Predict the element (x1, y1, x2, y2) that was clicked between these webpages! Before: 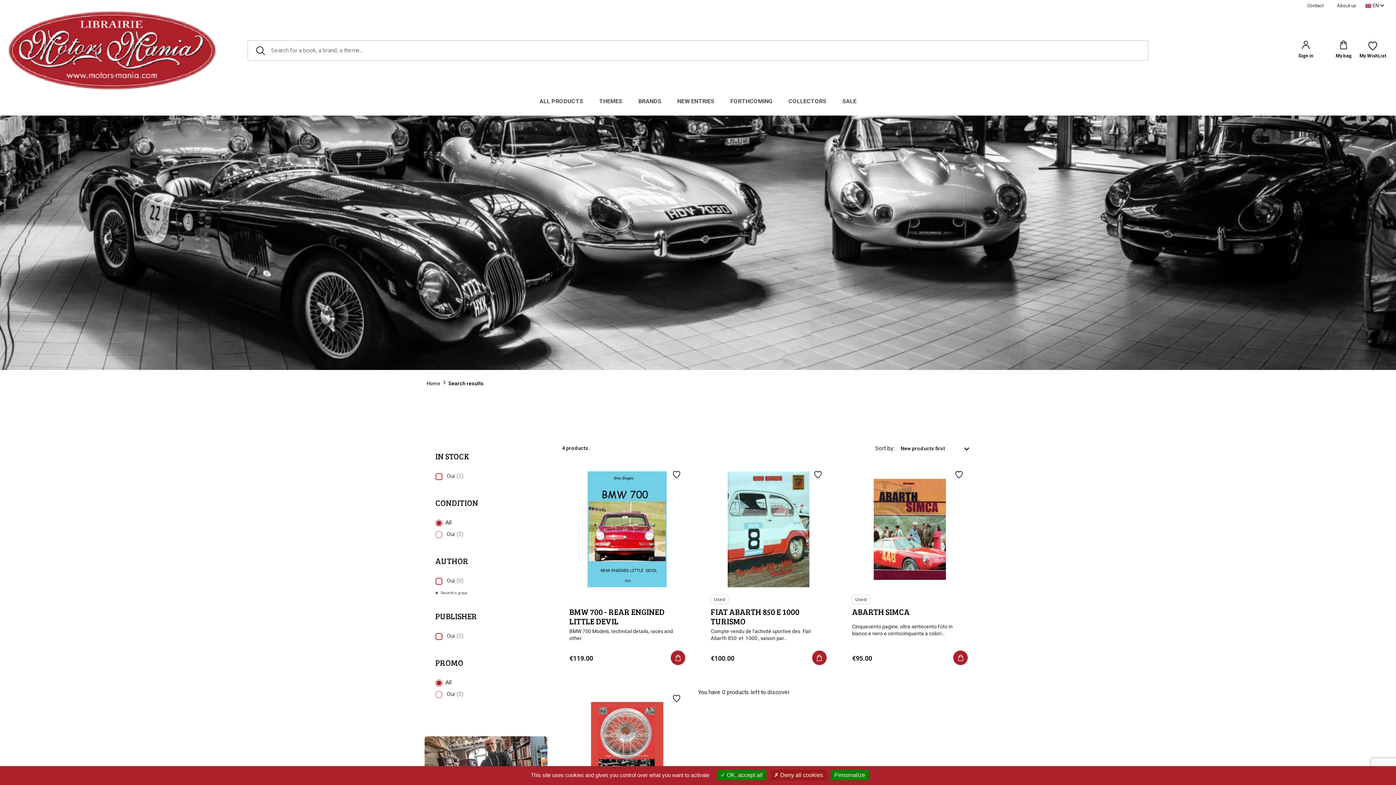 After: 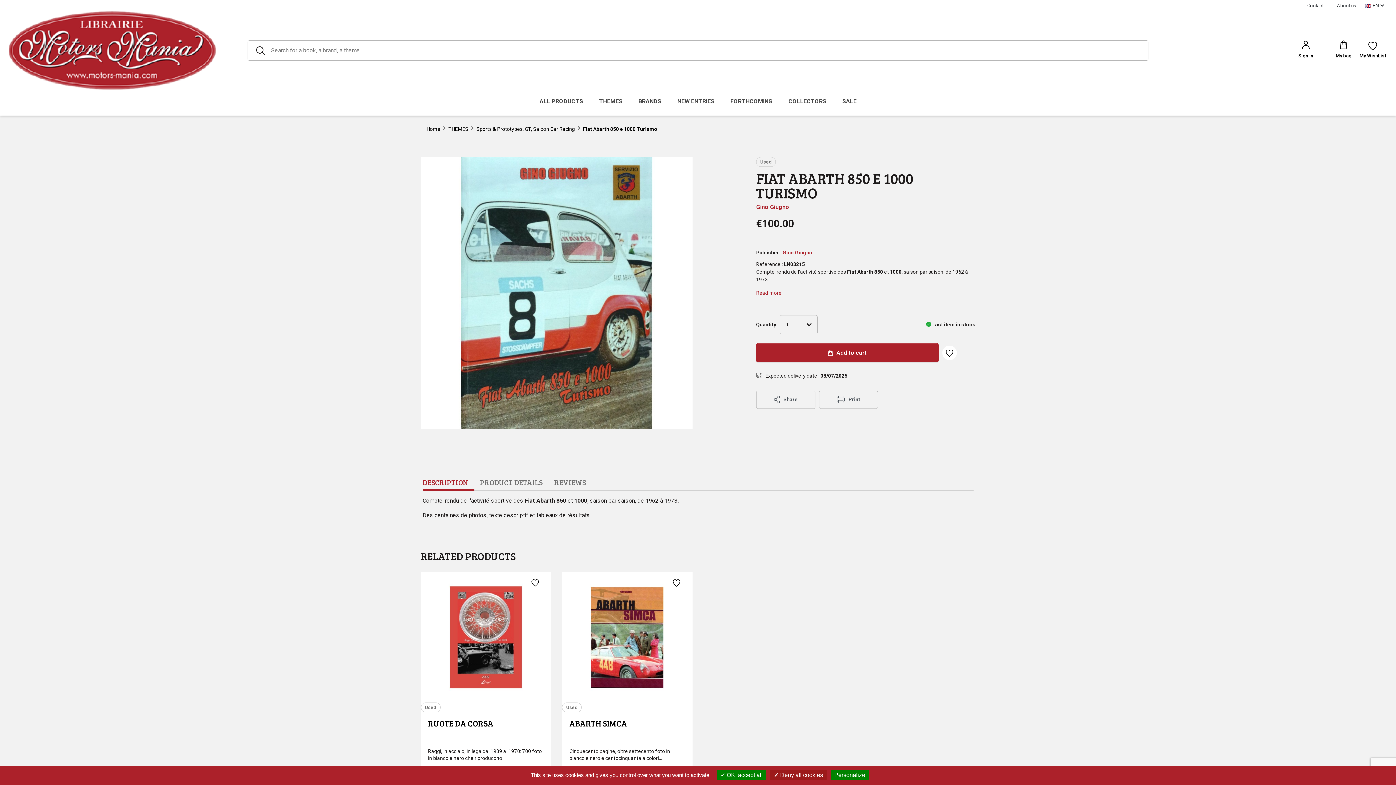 Action: bbox: (710, 606, 799, 626) label: FIAT ABARTH 850 E 1000 TURISMO